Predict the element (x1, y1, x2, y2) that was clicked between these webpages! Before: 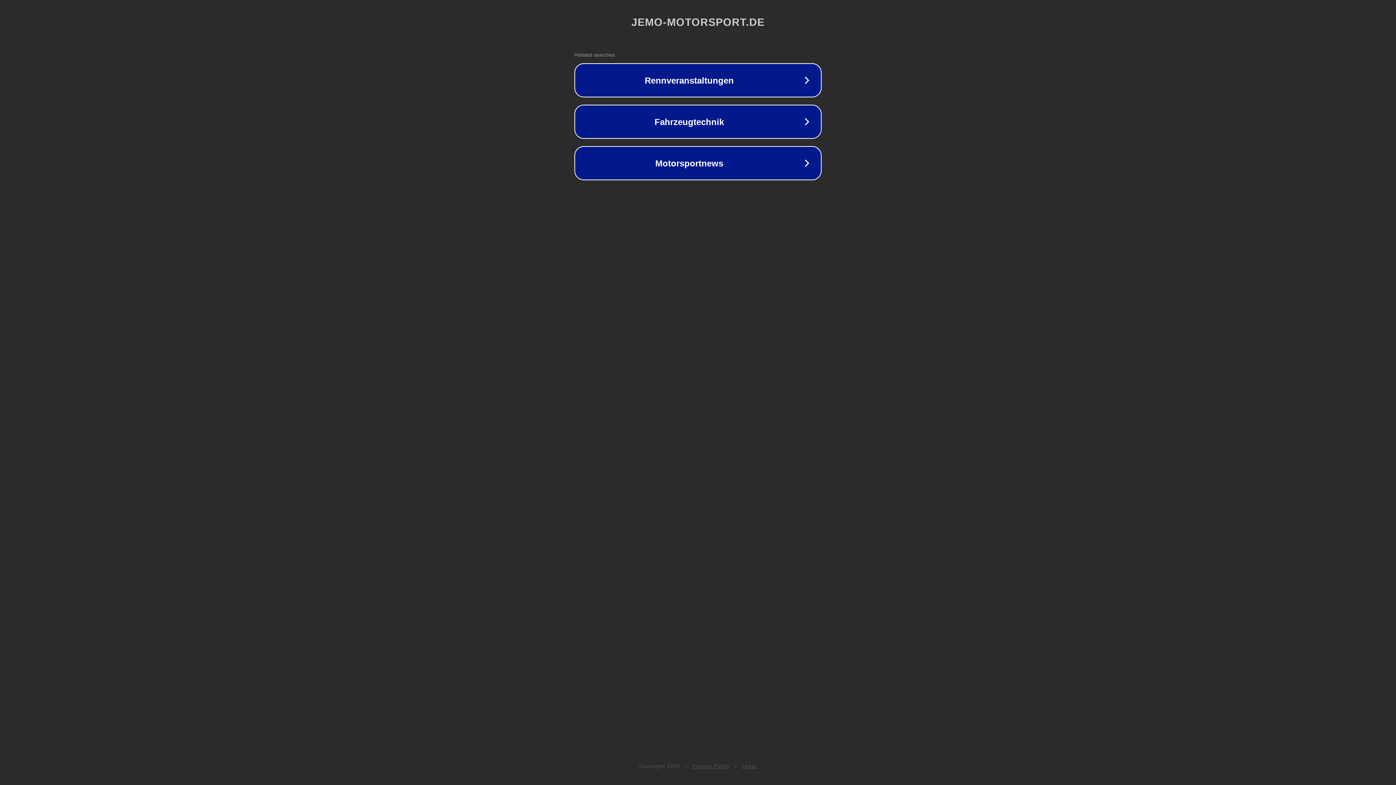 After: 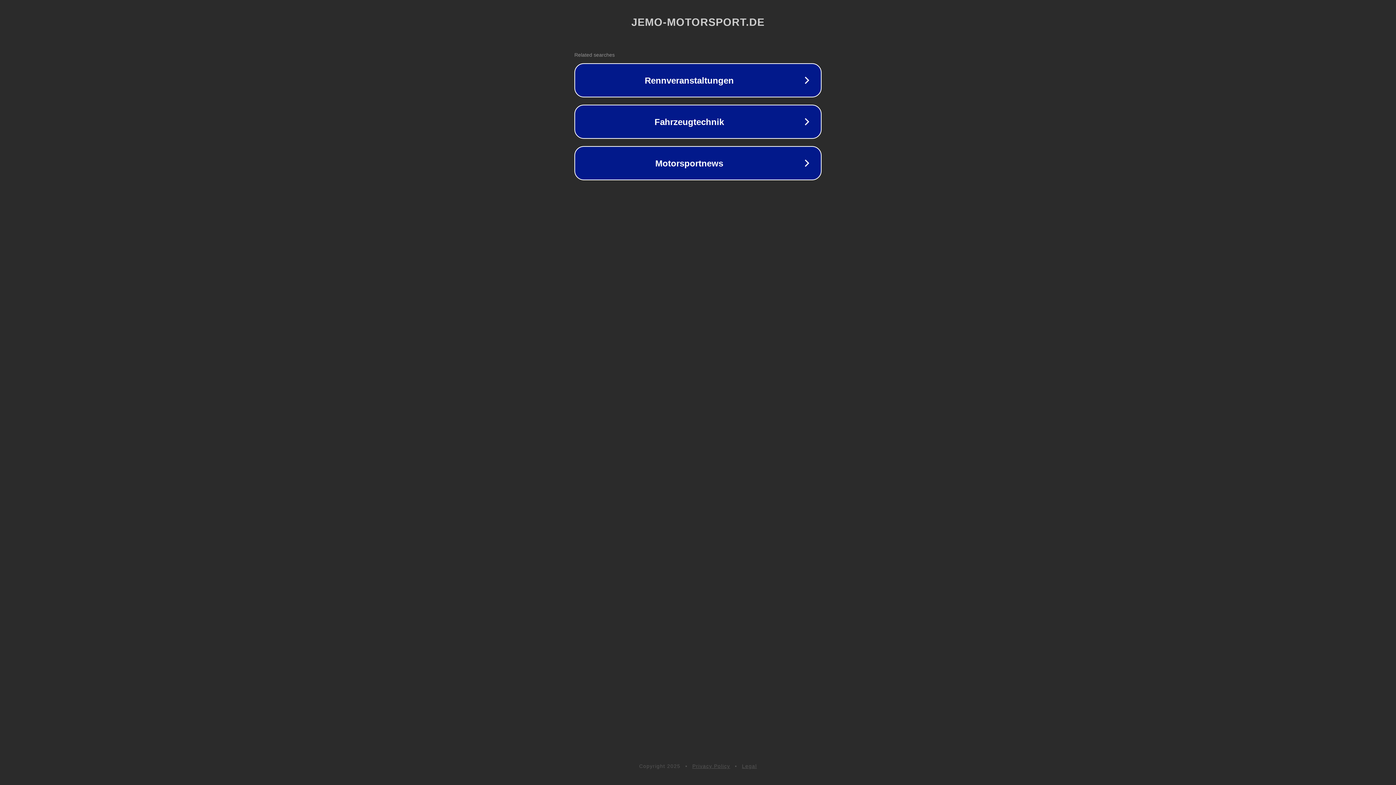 Action: label: Legal bbox: (742, 763, 757, 769)